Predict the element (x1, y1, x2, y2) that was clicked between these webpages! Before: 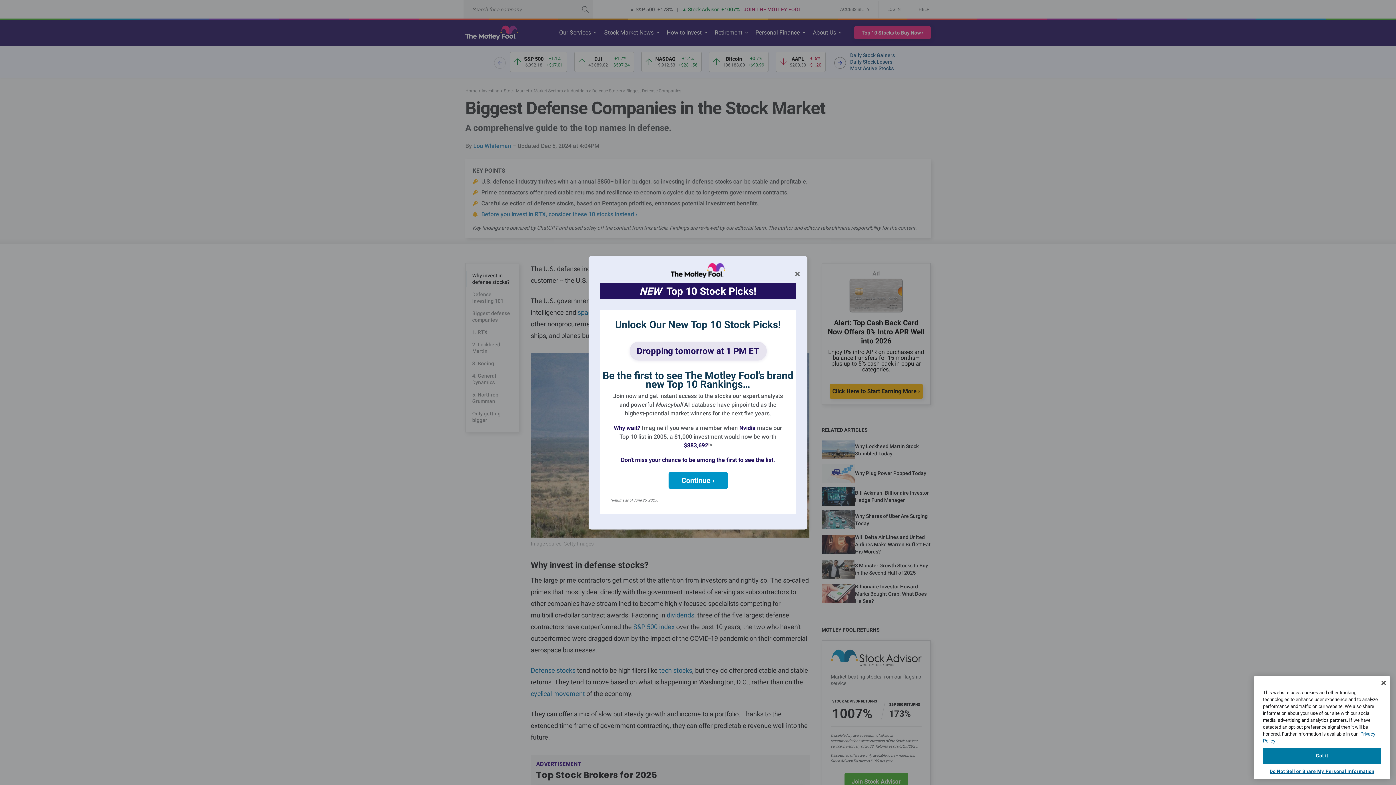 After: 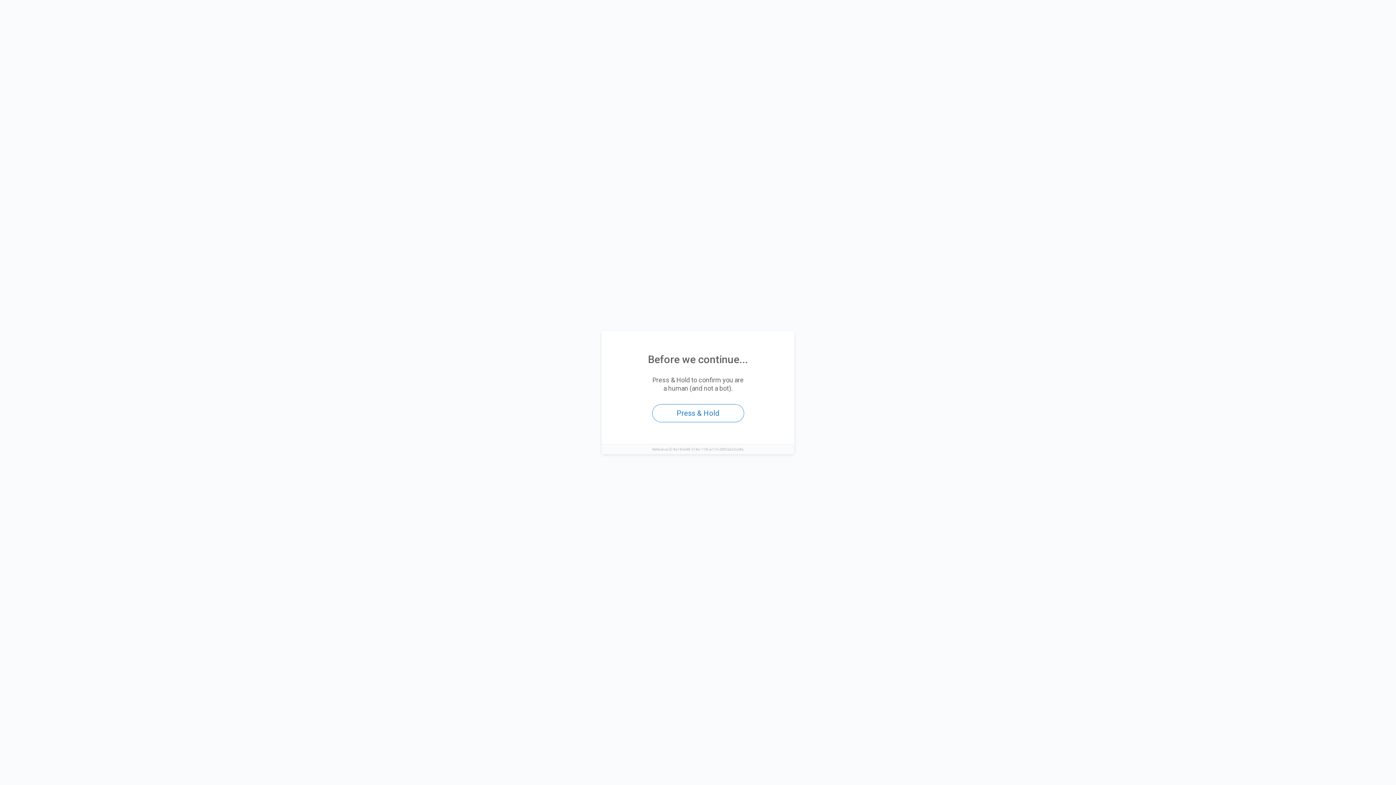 Action: label: Continue › bbox: (668, 472, 727, 488)